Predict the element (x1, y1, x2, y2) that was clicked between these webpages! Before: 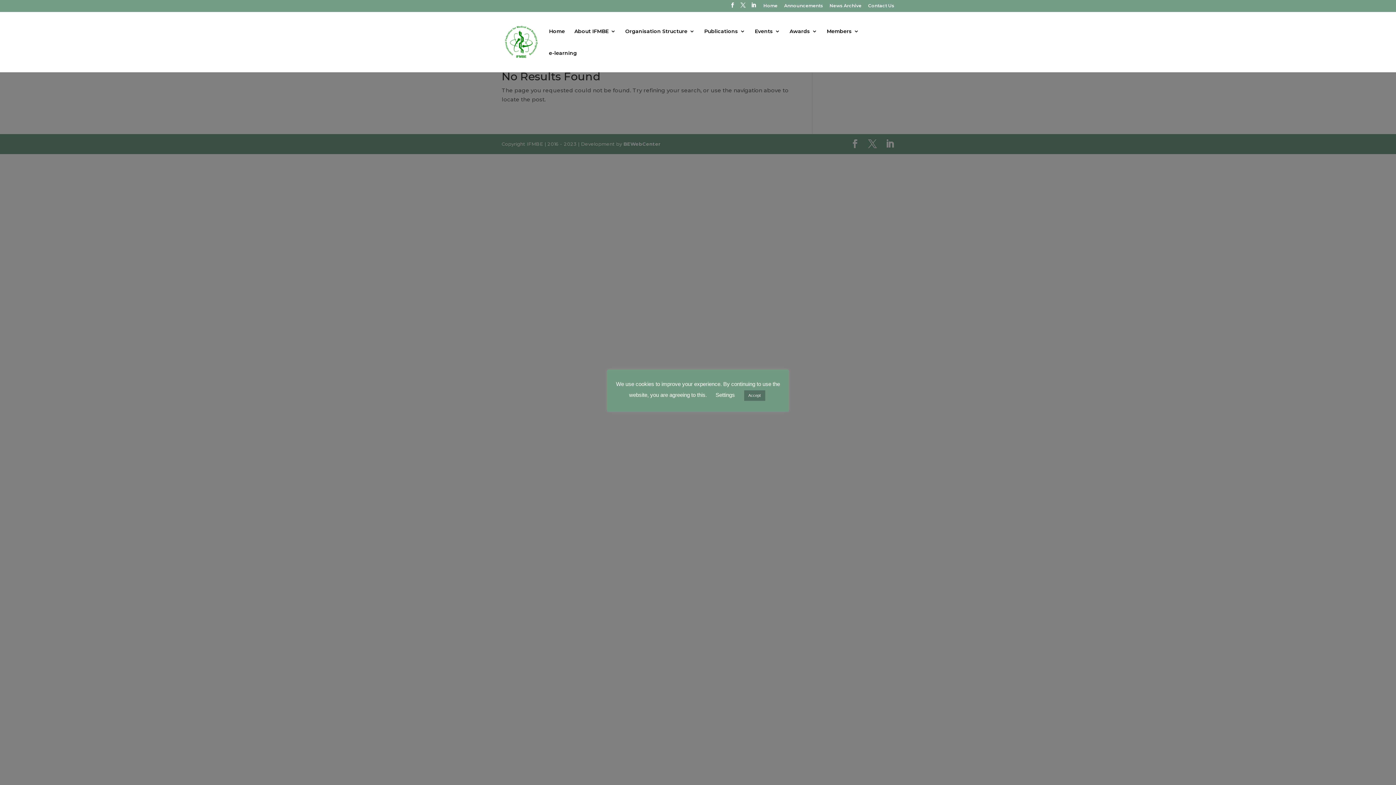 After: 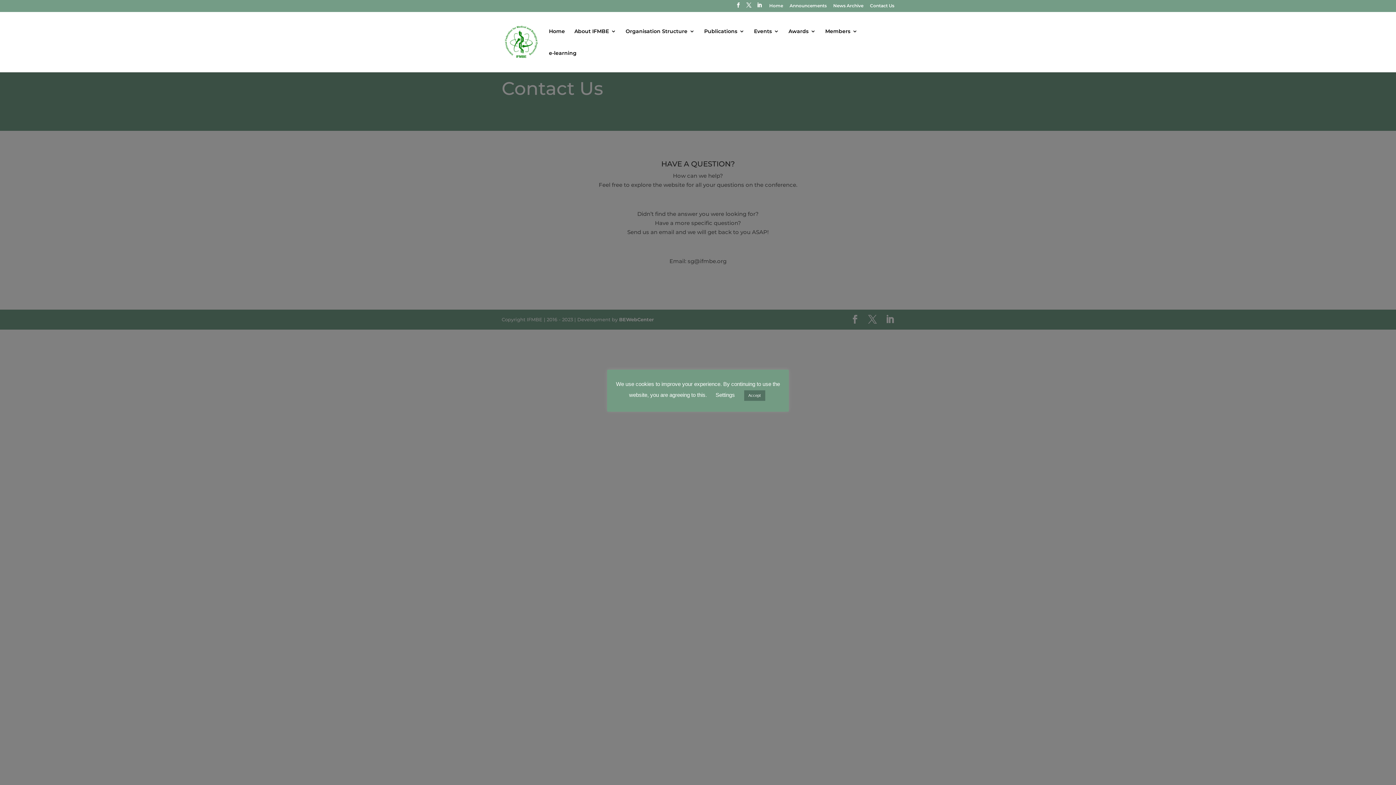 Action: bbox: (868, 3, 894, 11) label: Contact Us